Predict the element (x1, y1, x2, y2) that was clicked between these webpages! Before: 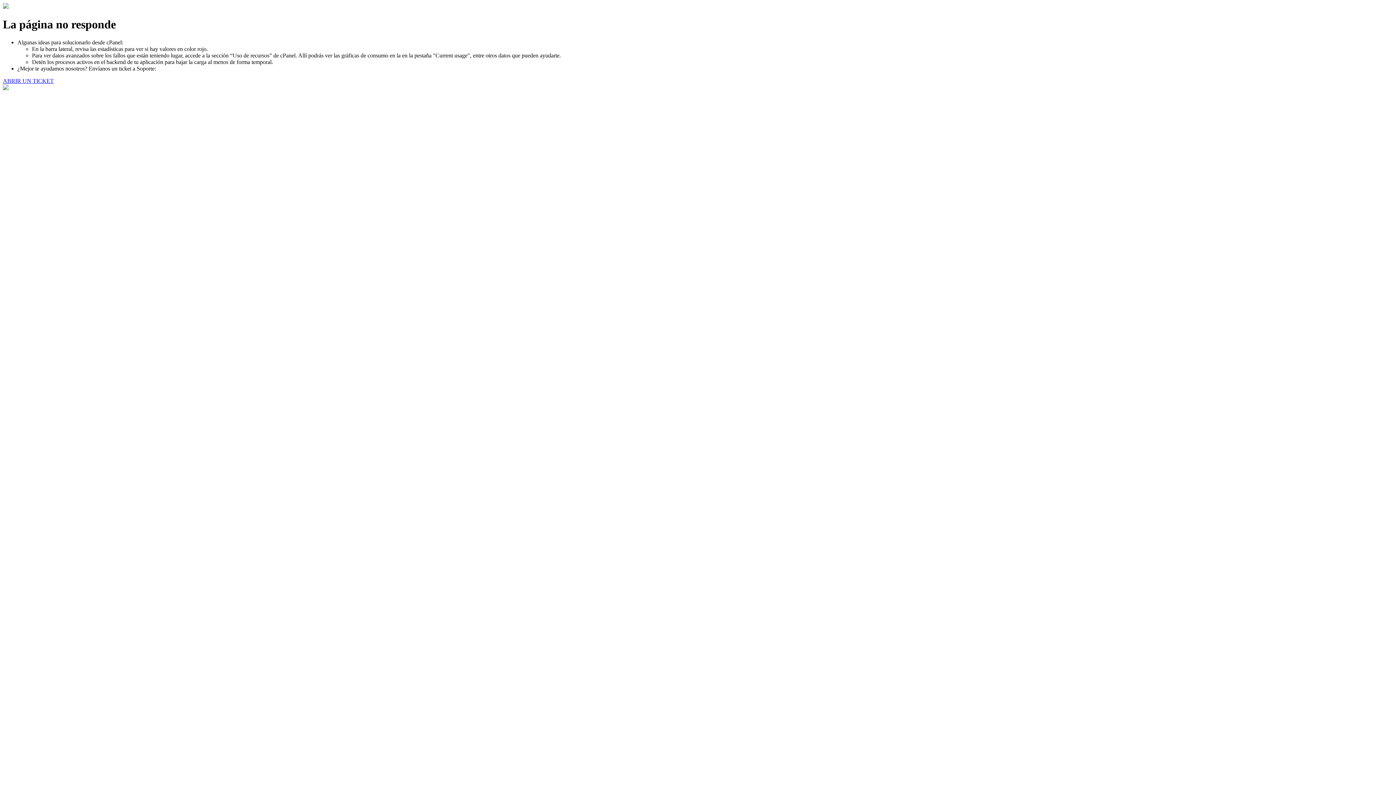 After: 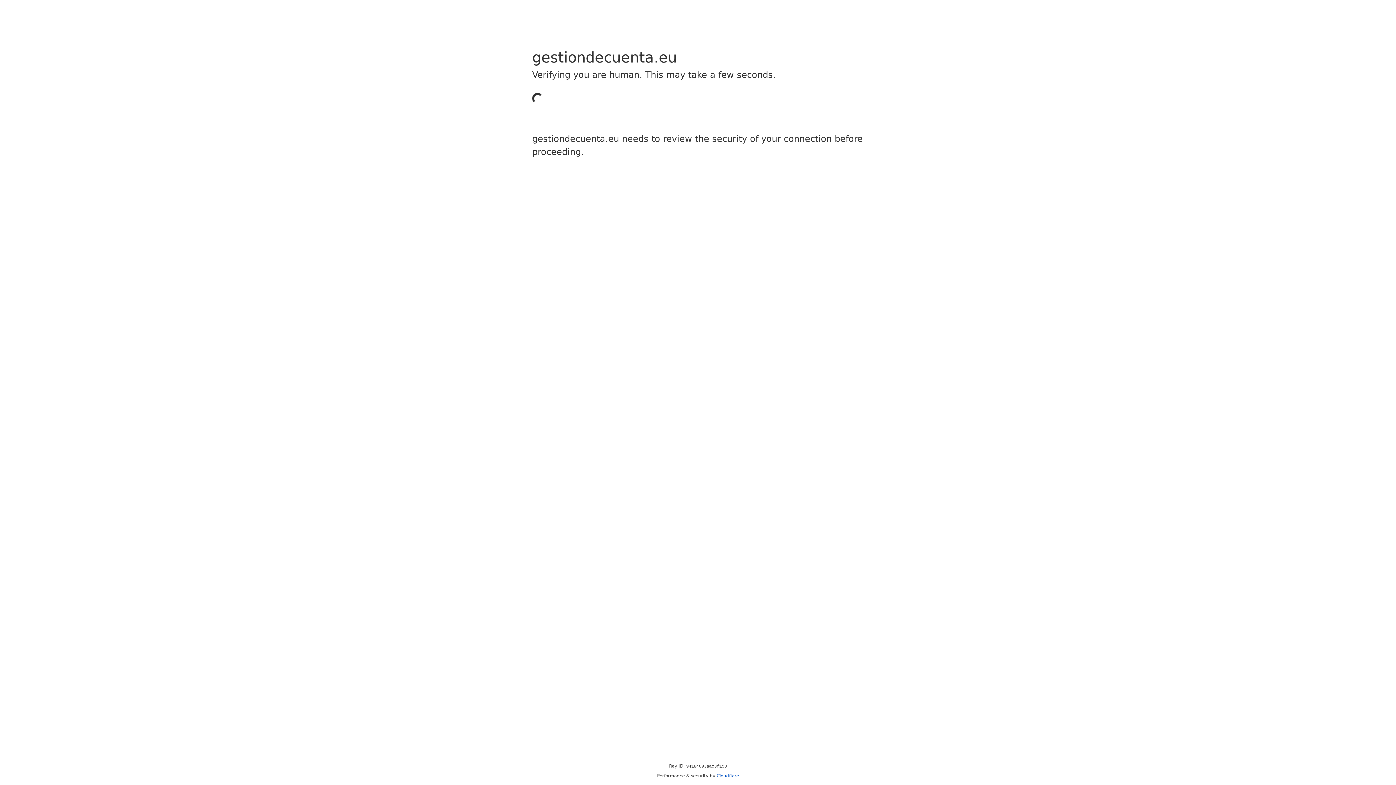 Action: bbox: (2, 77, 53, 83) label: ABRIR UN TICKET